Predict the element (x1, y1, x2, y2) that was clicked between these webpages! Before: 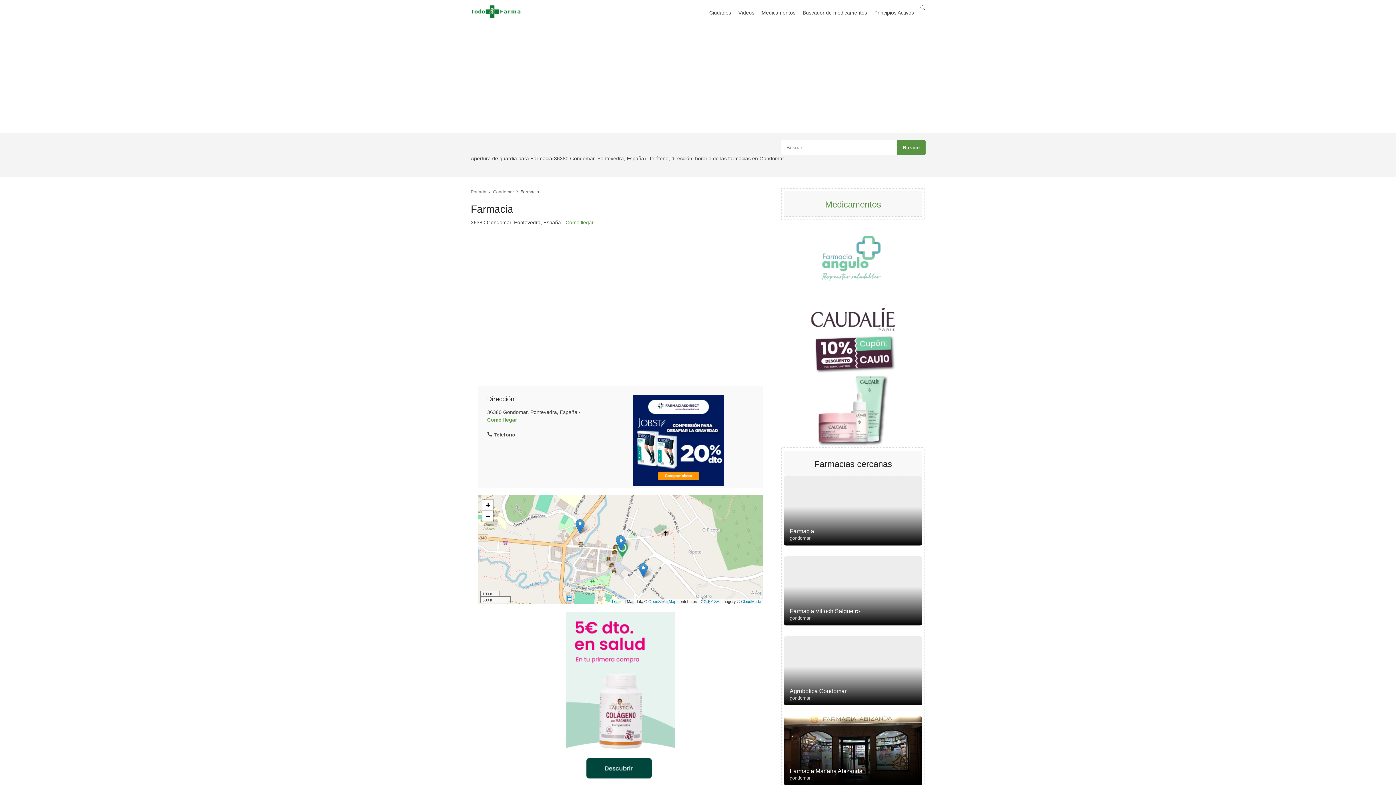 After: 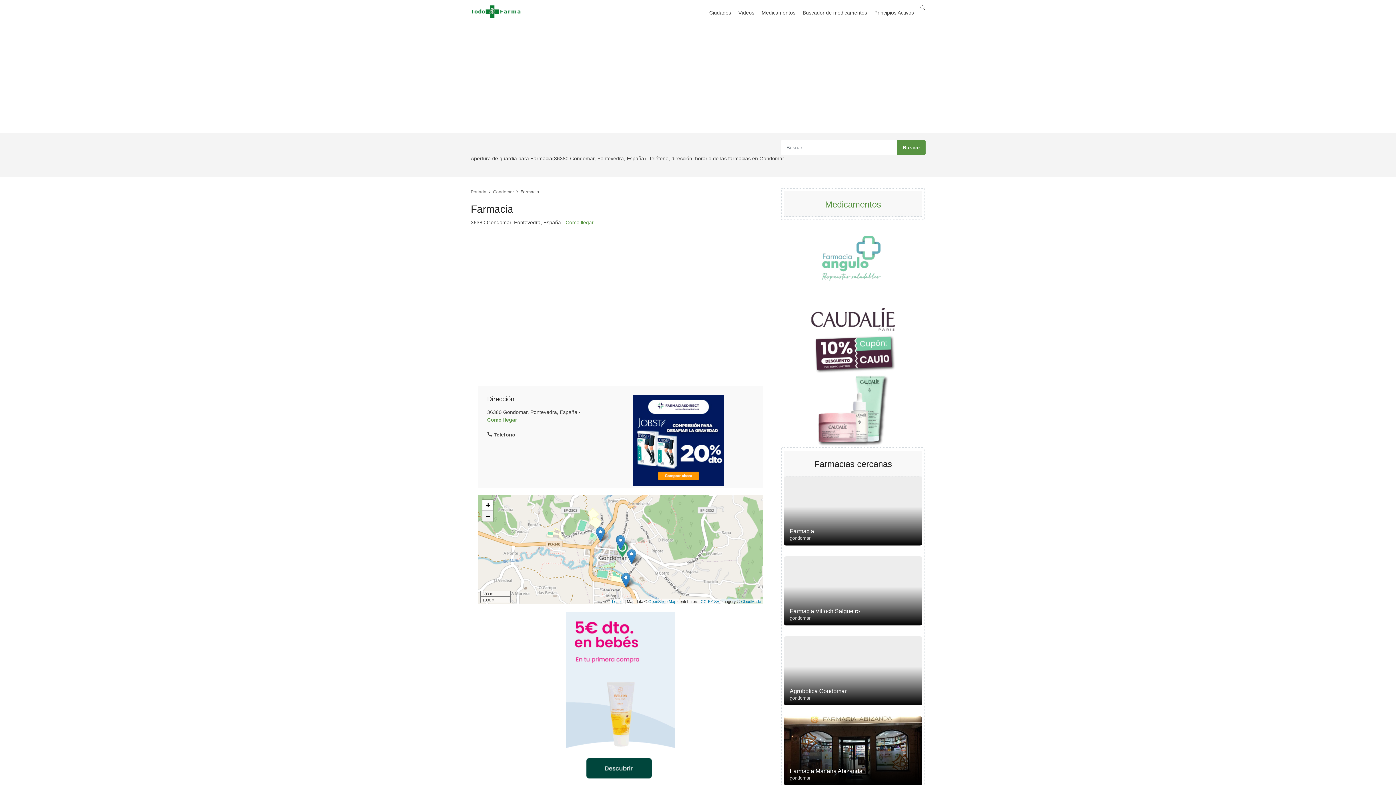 Action: label: Zoom out bbox: (482, 510, 493, 521)